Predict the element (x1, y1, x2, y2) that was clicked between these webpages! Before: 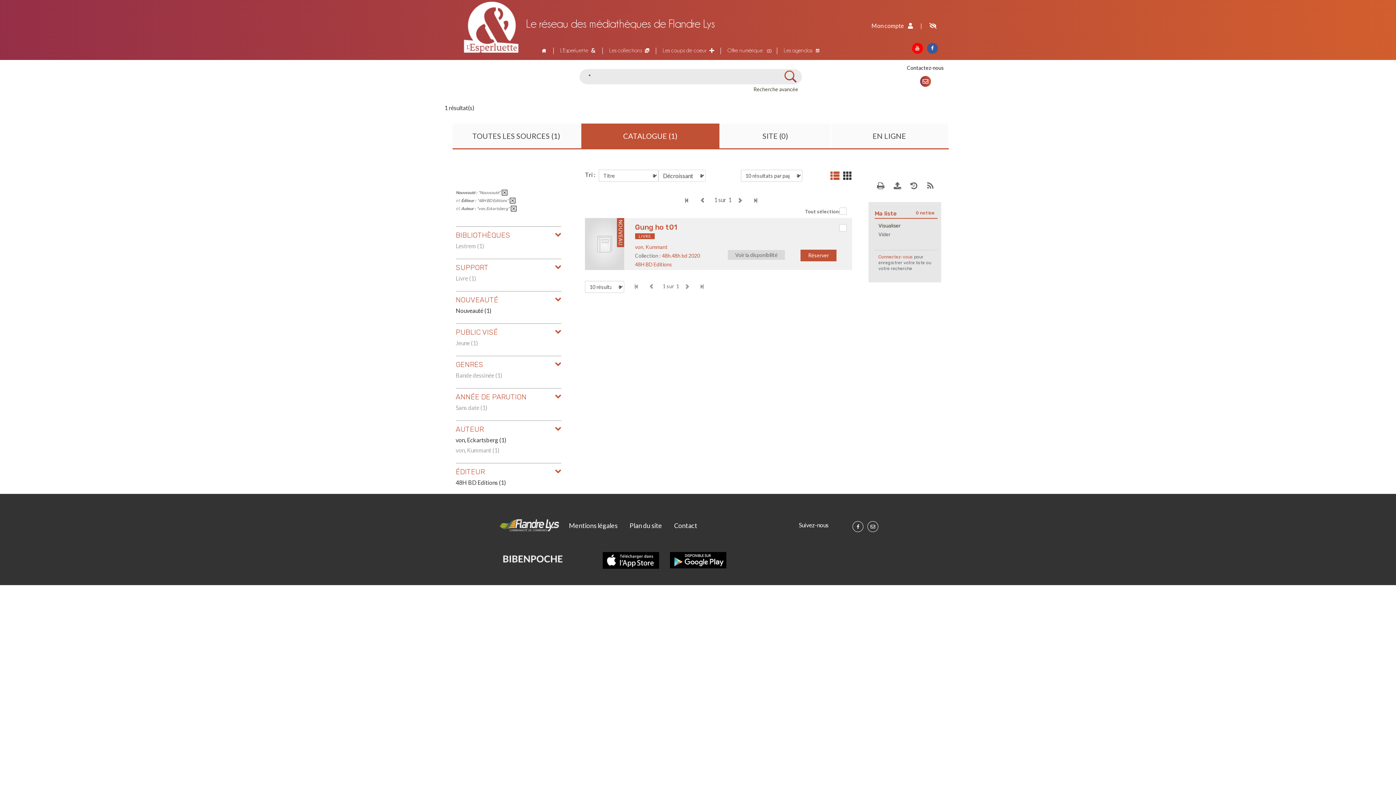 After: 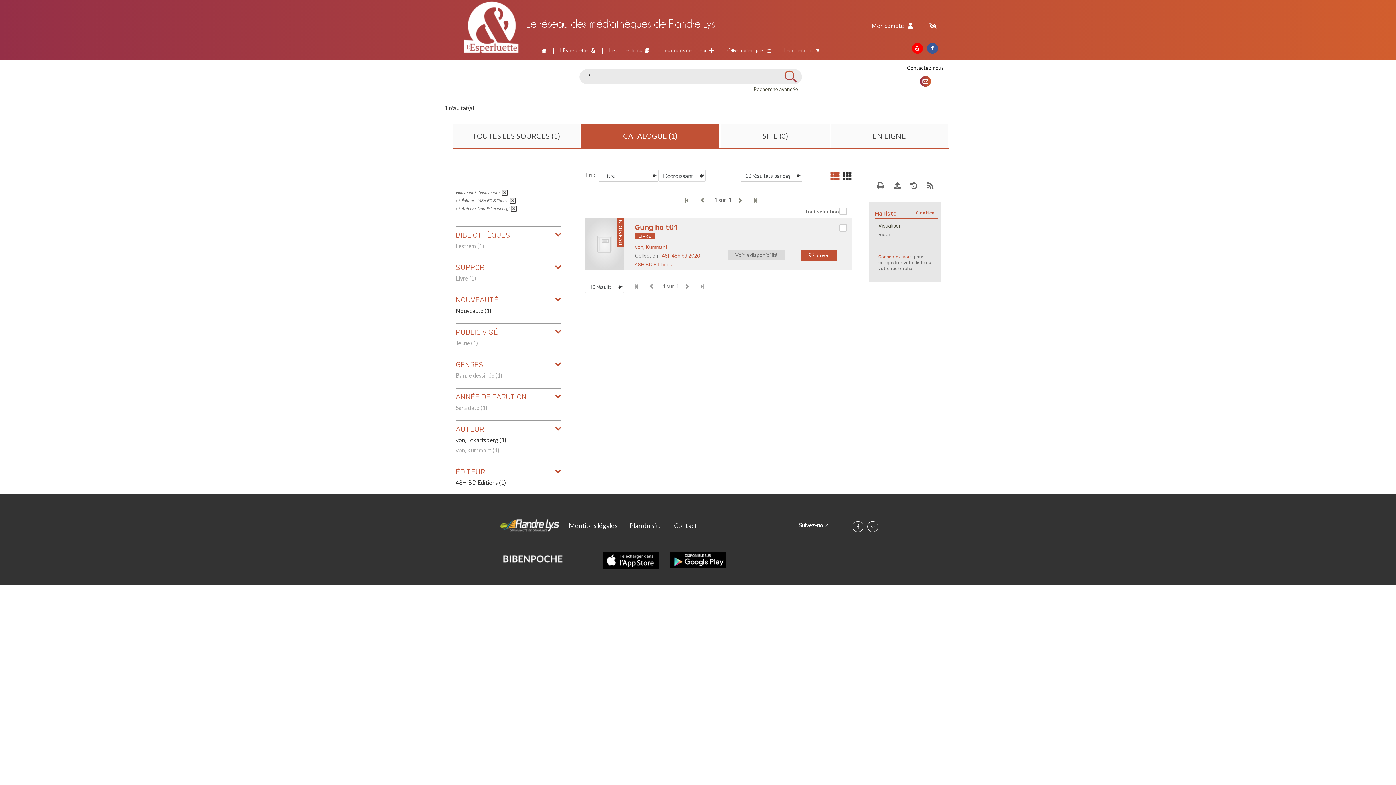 Action: bbox: (670, 556, 726, 563)